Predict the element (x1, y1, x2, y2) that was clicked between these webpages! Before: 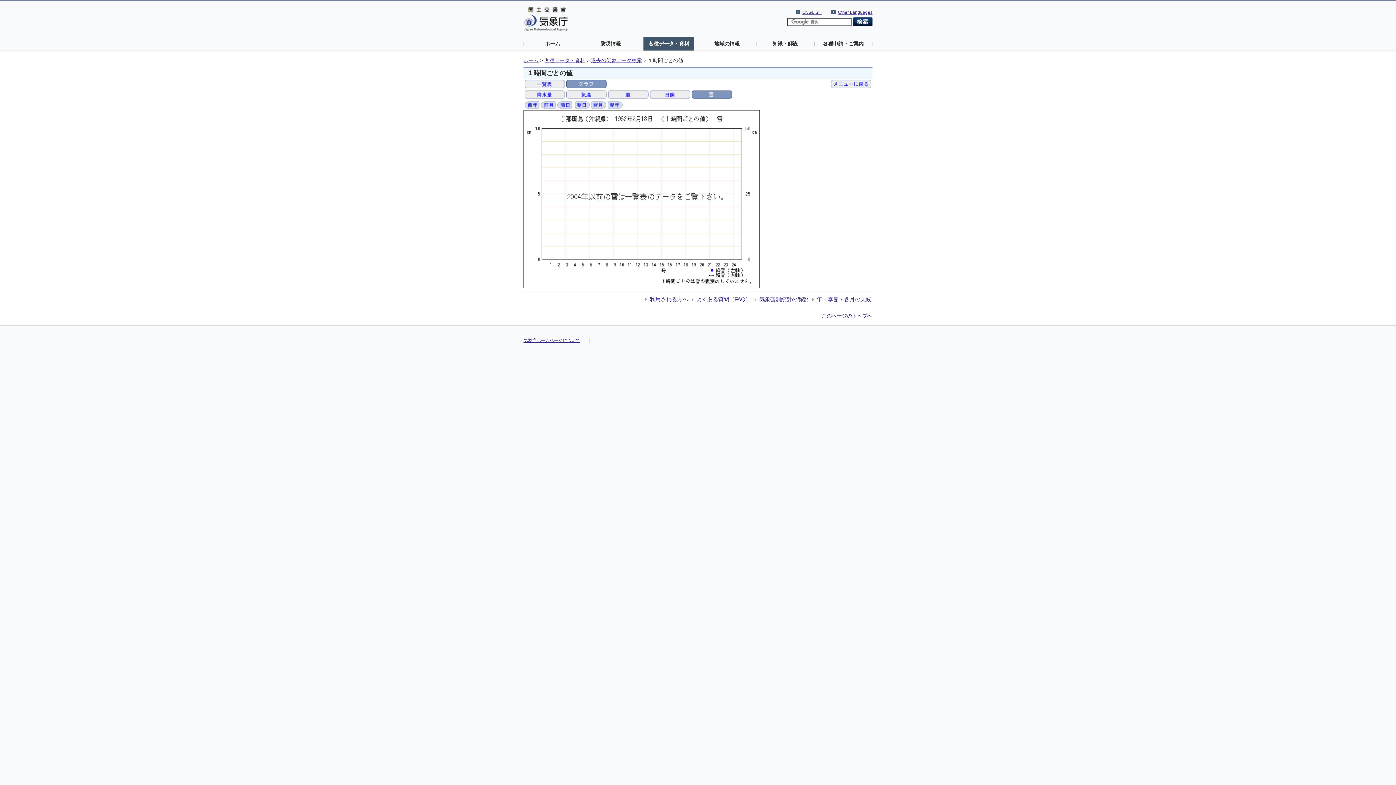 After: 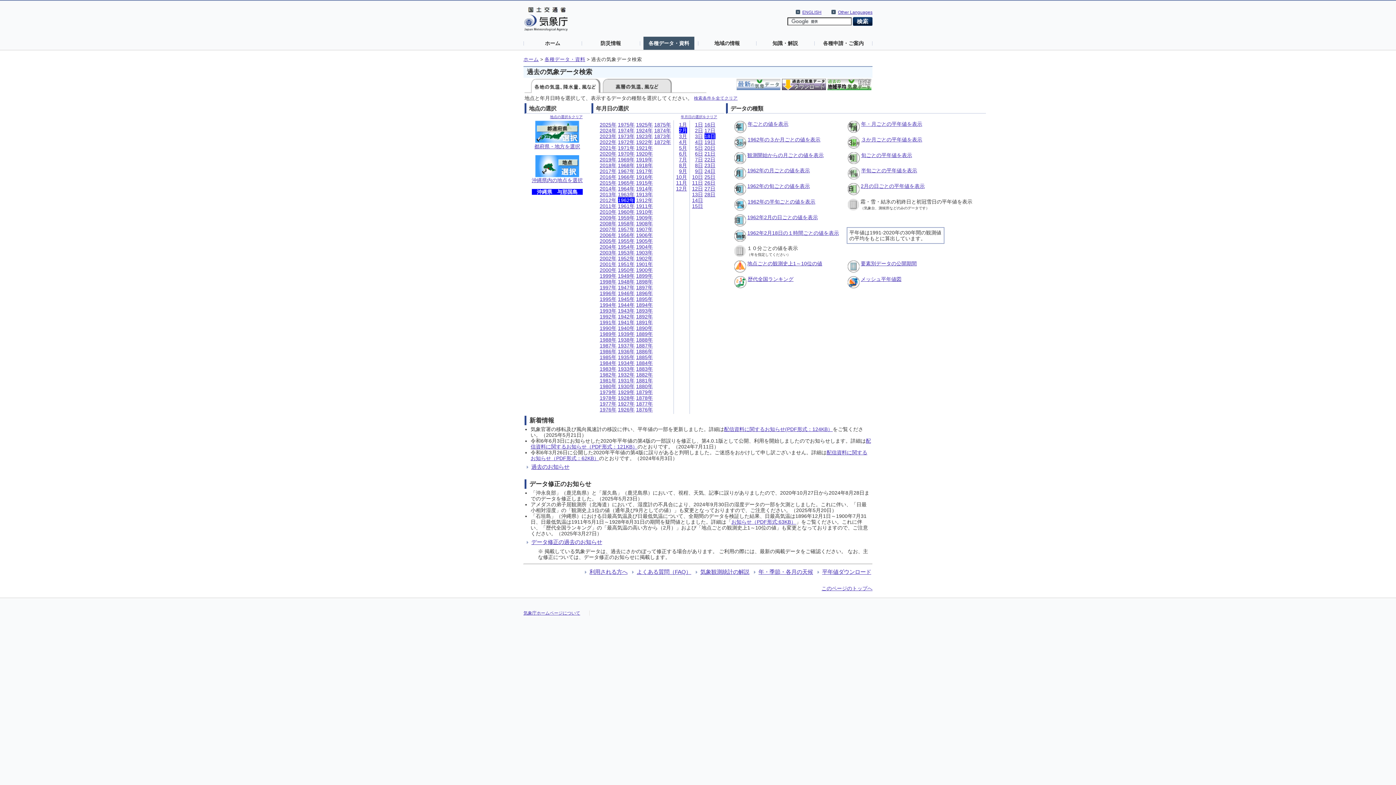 Action: label: 過去の気象データ検索 bbox: (591, 57, 642, 63)